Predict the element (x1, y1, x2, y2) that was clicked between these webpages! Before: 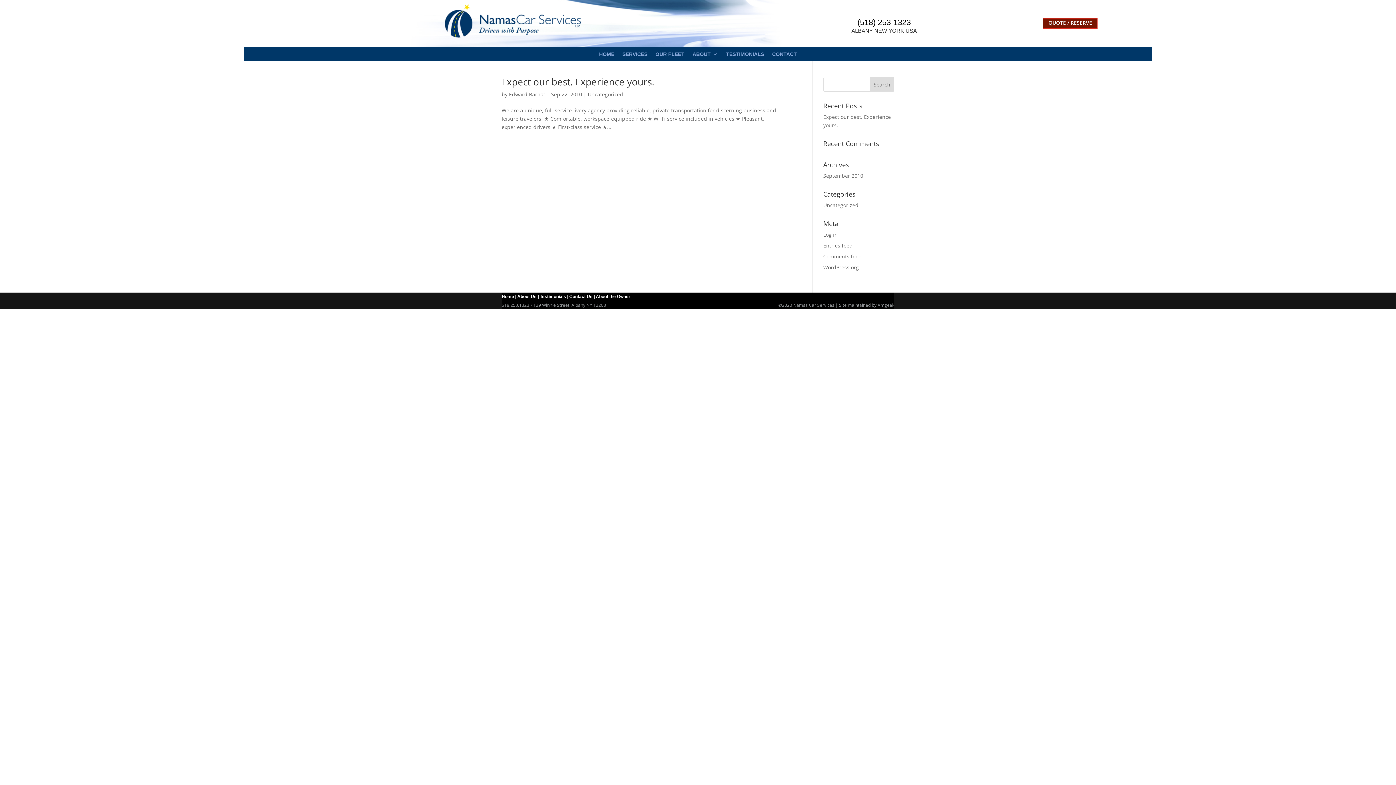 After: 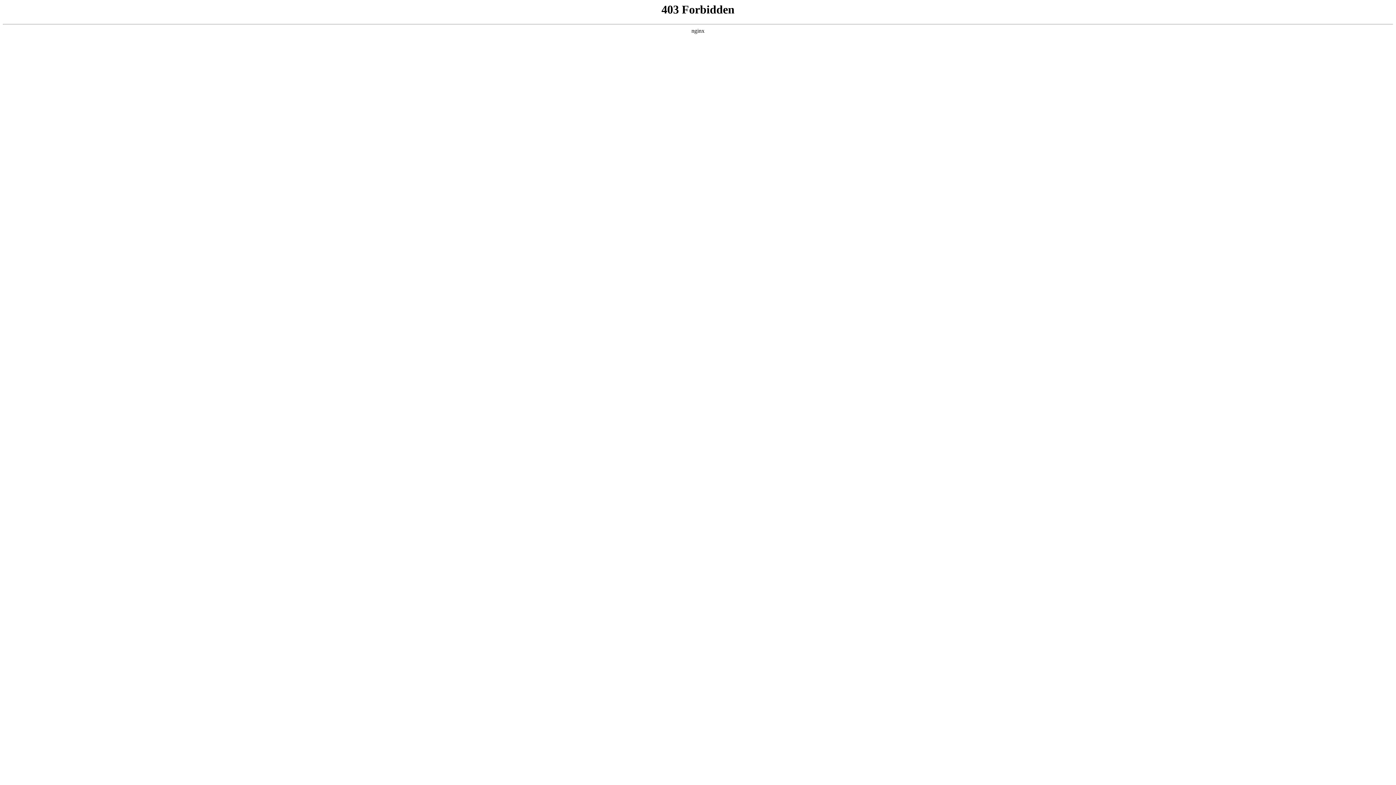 Action: label: WordPress.org bbox: (823, 264, 859, 270)